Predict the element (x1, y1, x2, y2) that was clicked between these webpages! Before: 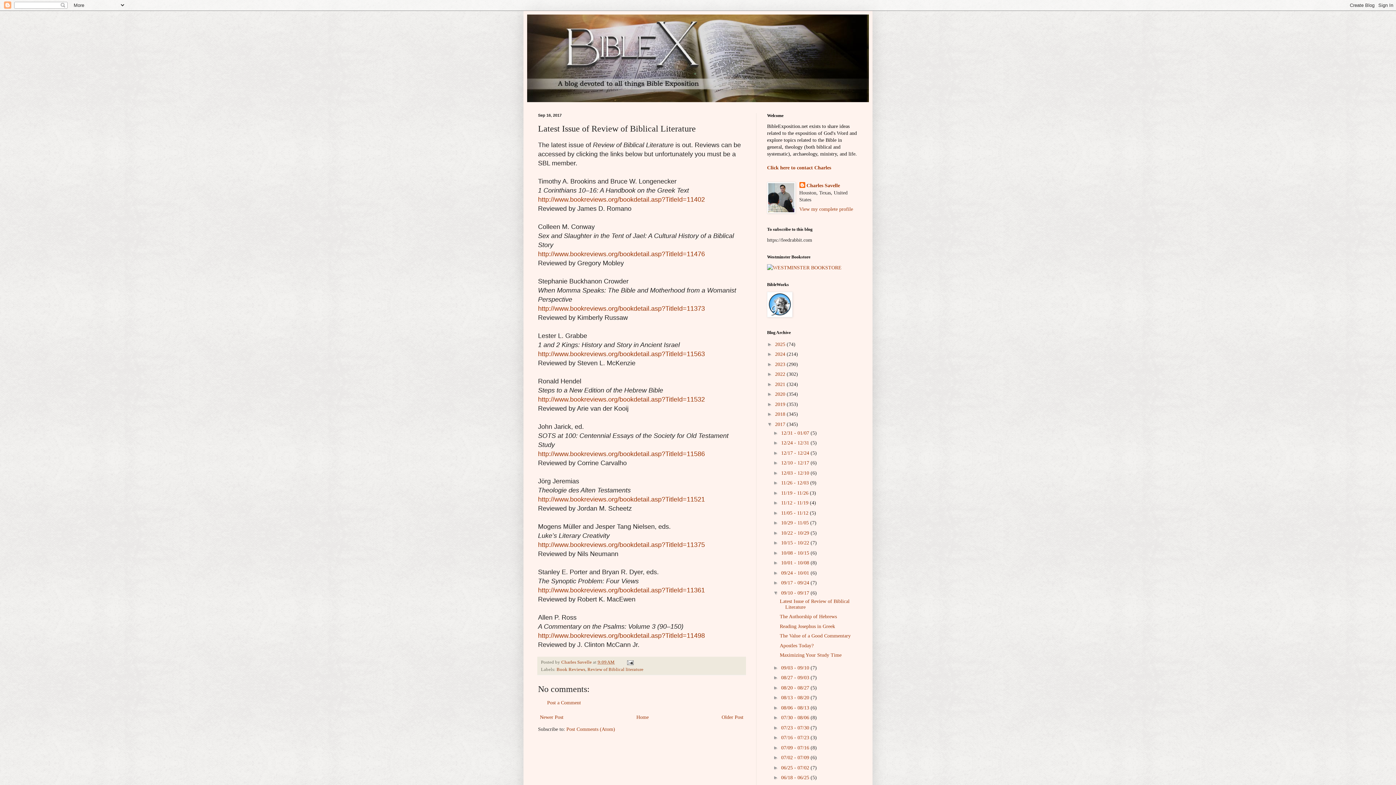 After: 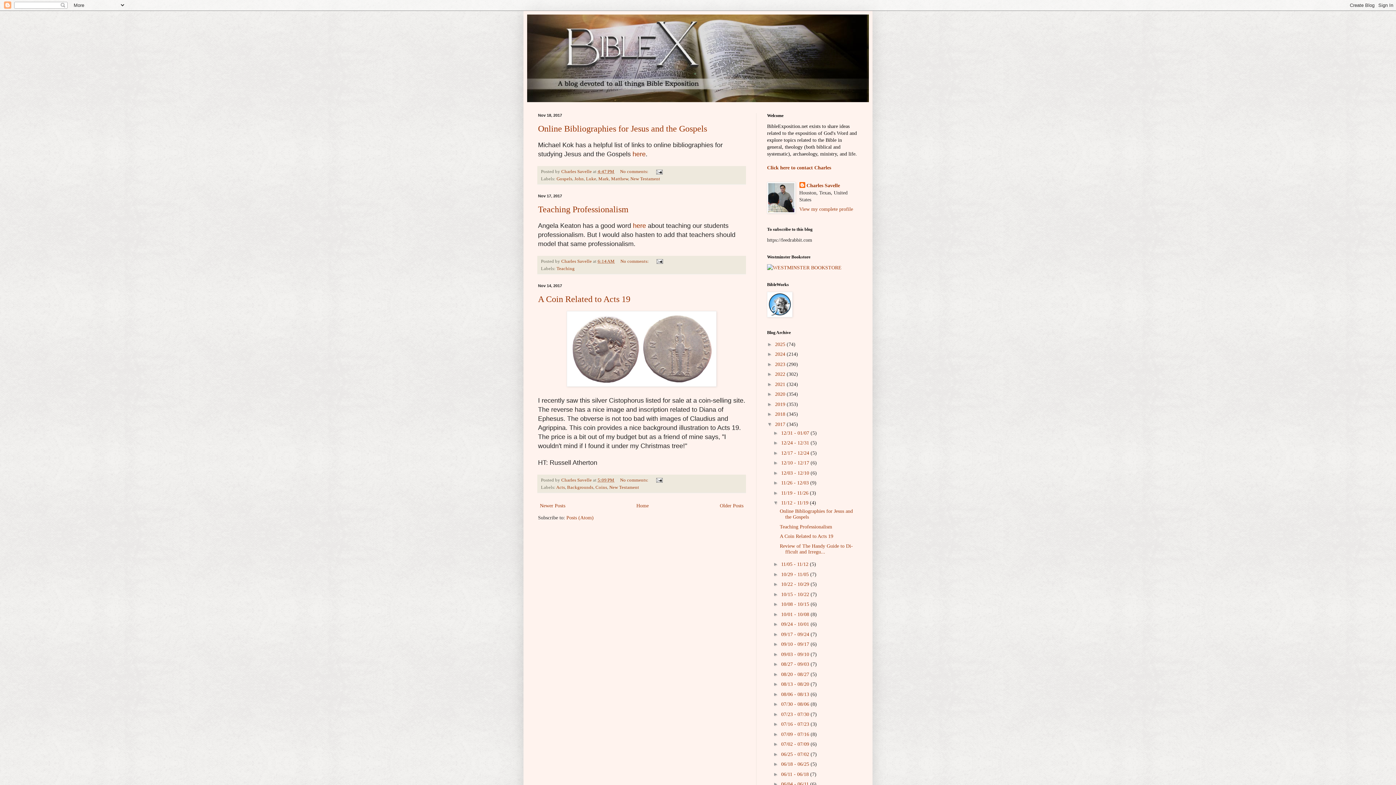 Action: label: 11/12 - 11/19  bbox: (781, 500, 810, 505)